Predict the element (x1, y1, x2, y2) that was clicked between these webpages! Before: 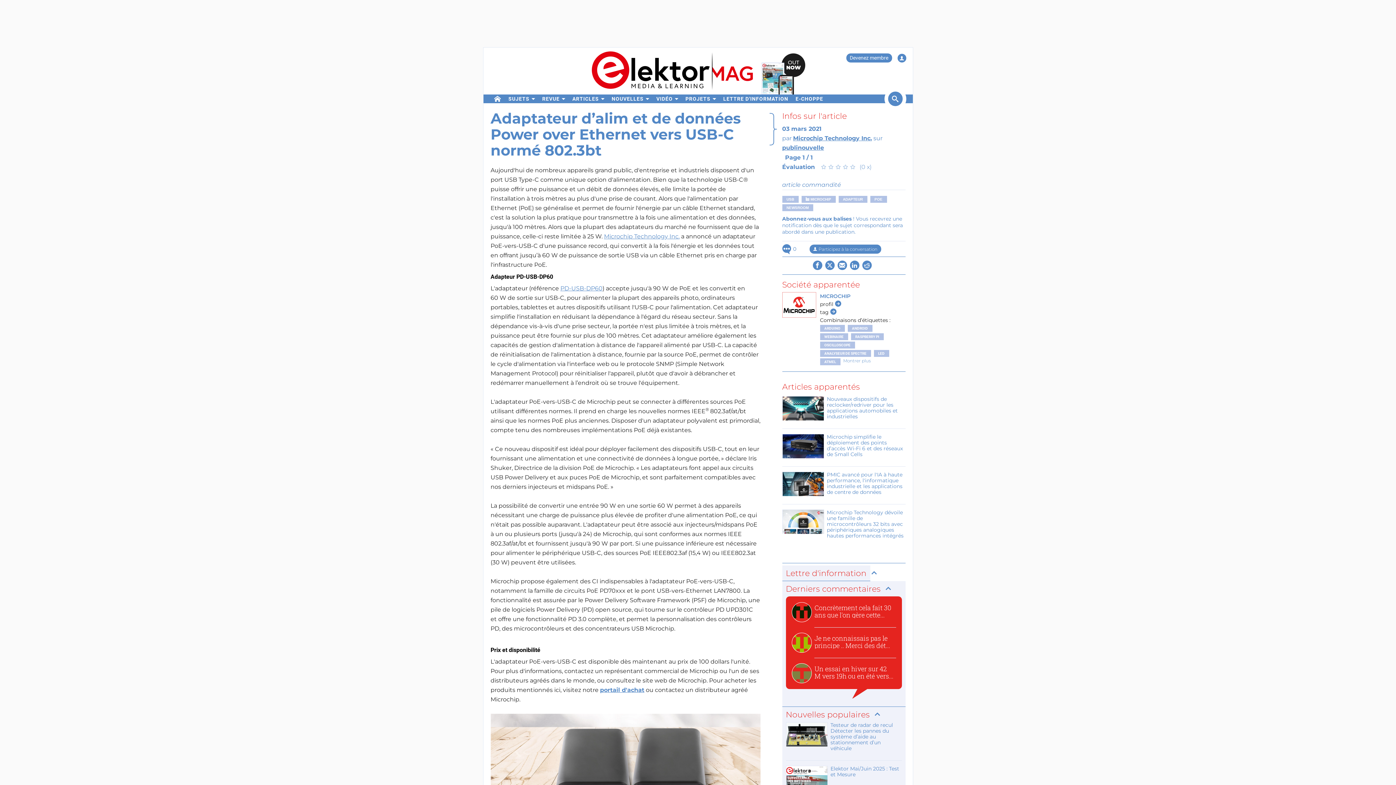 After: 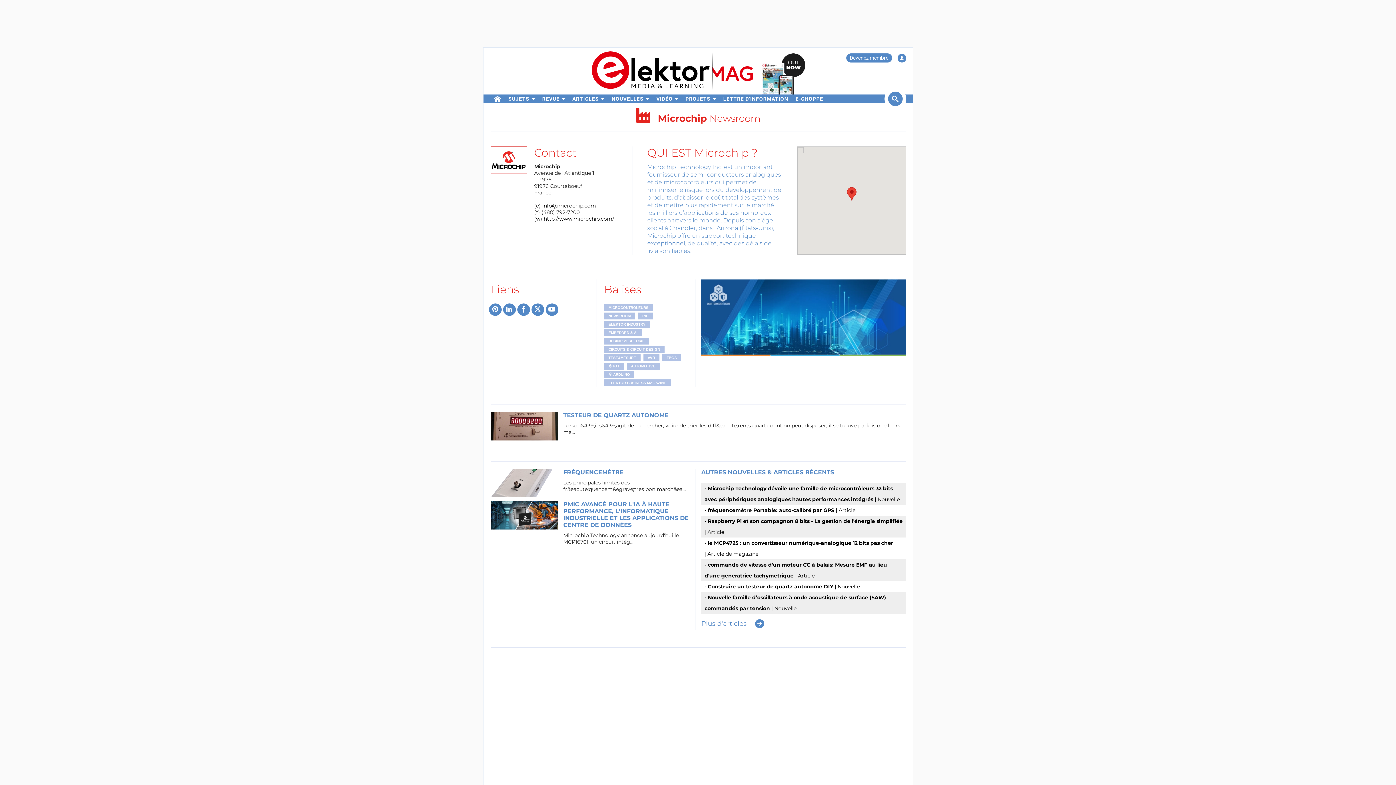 Action: bbox: (820, 301, 841, 307) label: profil 